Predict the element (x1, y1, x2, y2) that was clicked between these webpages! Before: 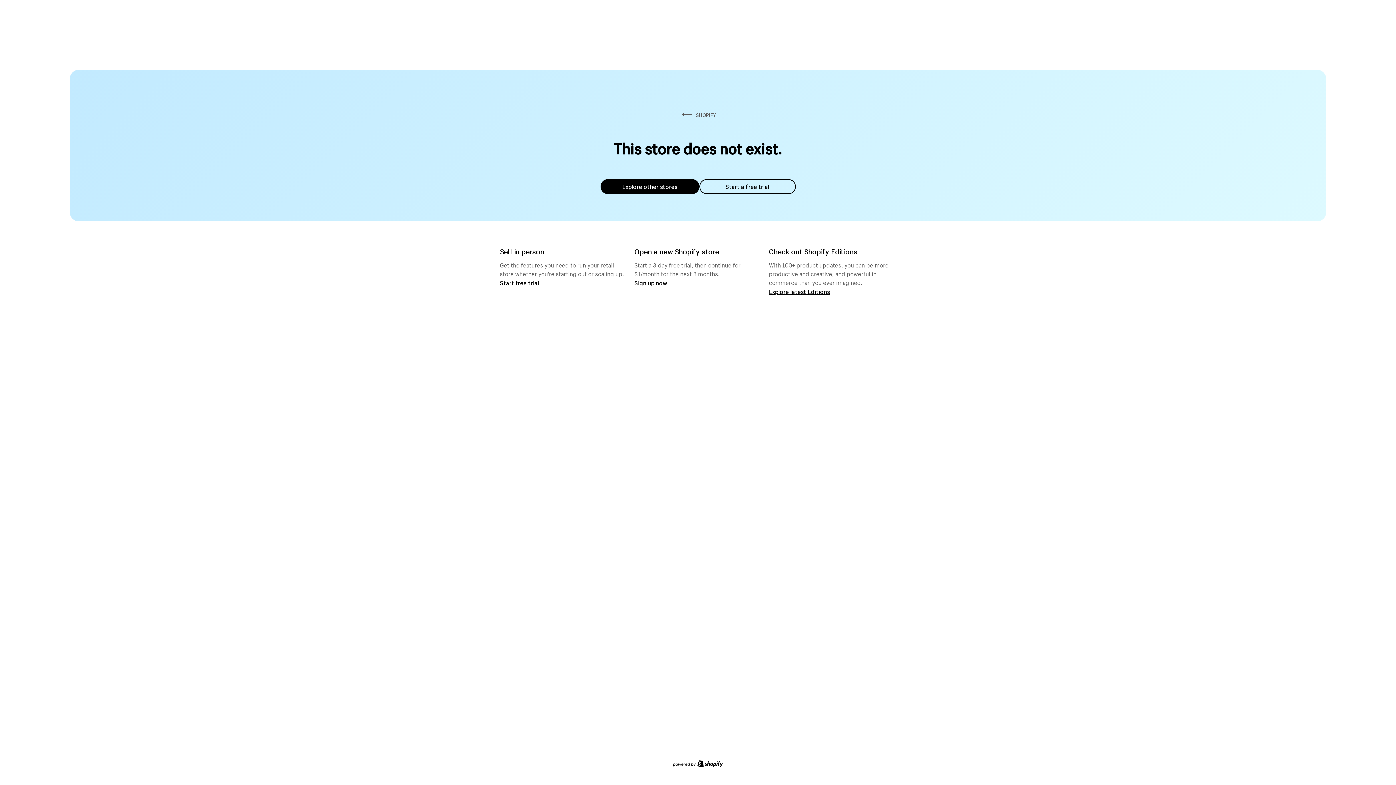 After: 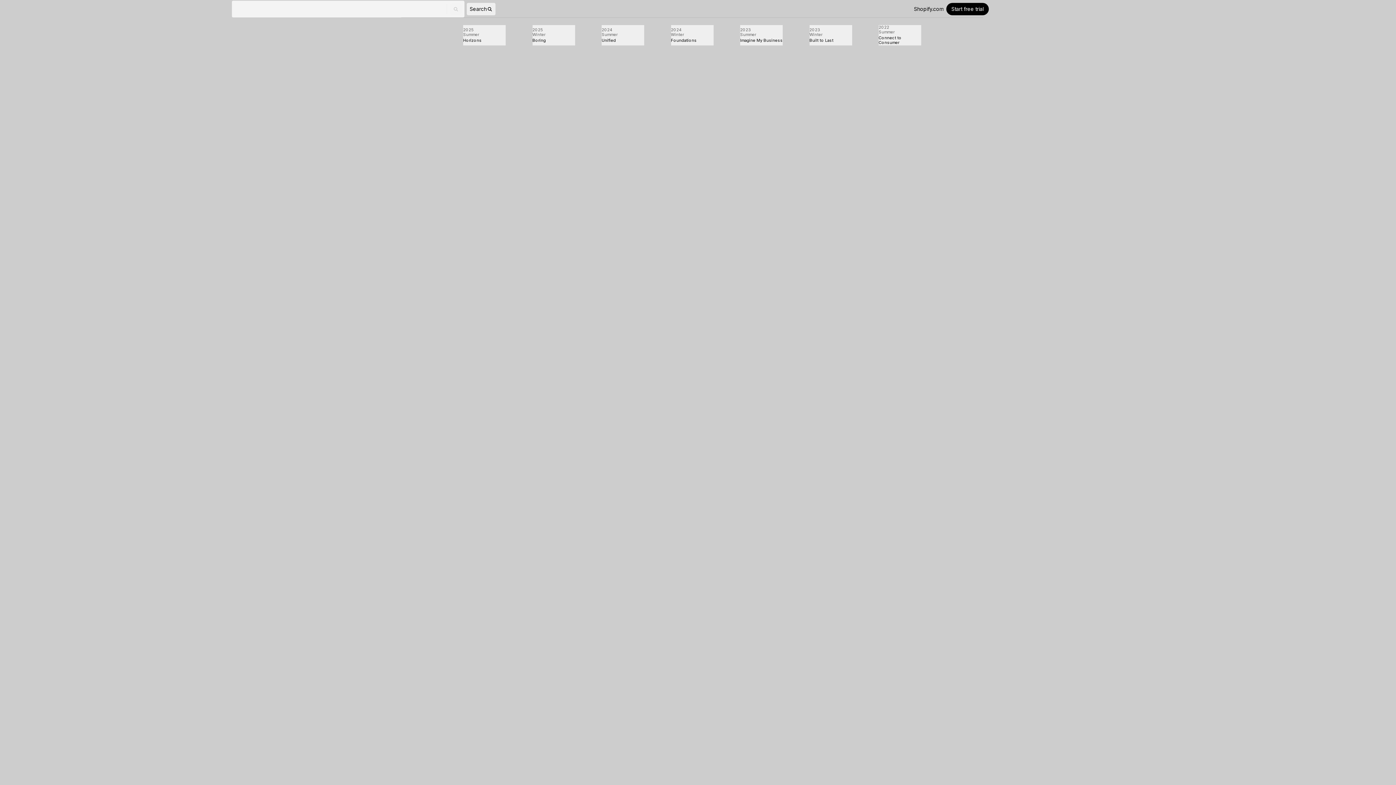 Action: bbox: (769, 287, 830, 295) label: Explore latest Editions